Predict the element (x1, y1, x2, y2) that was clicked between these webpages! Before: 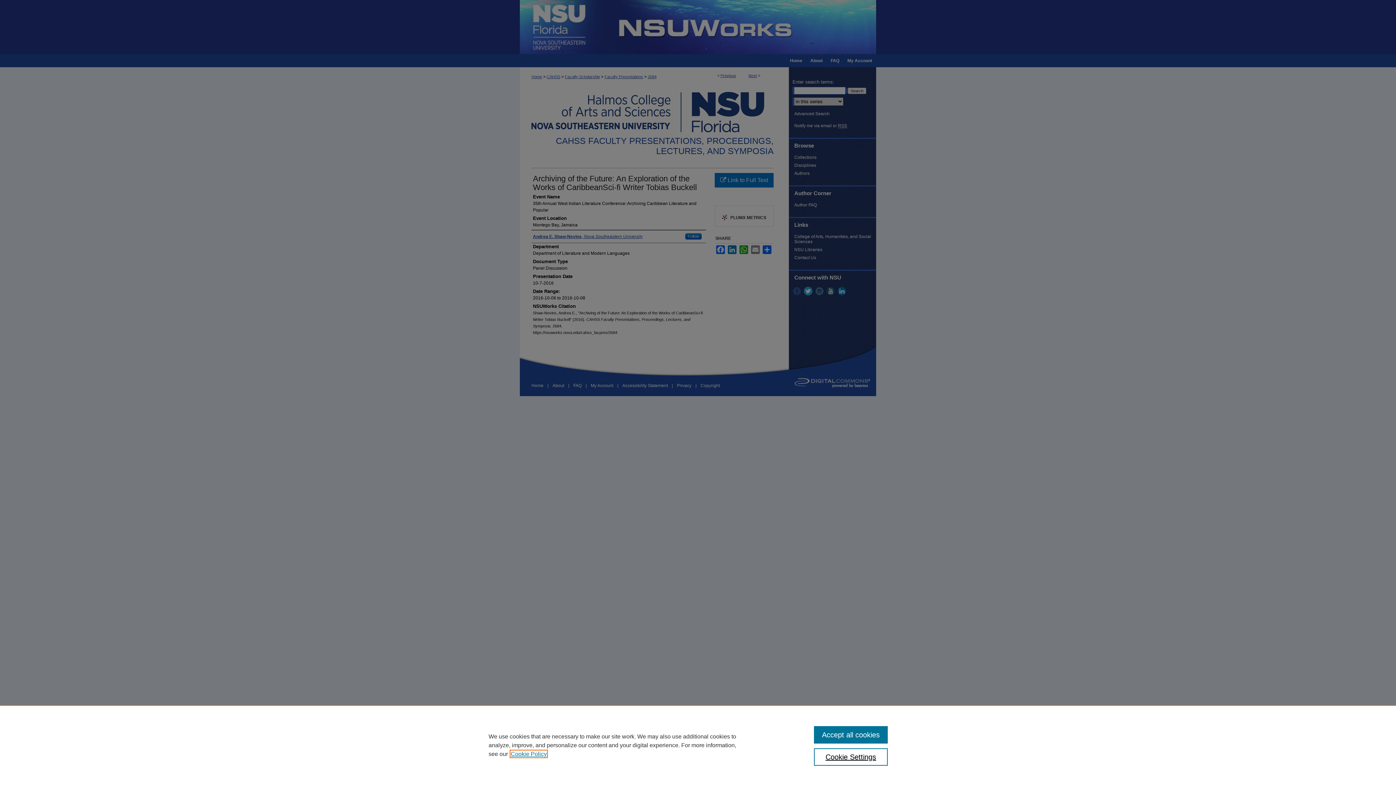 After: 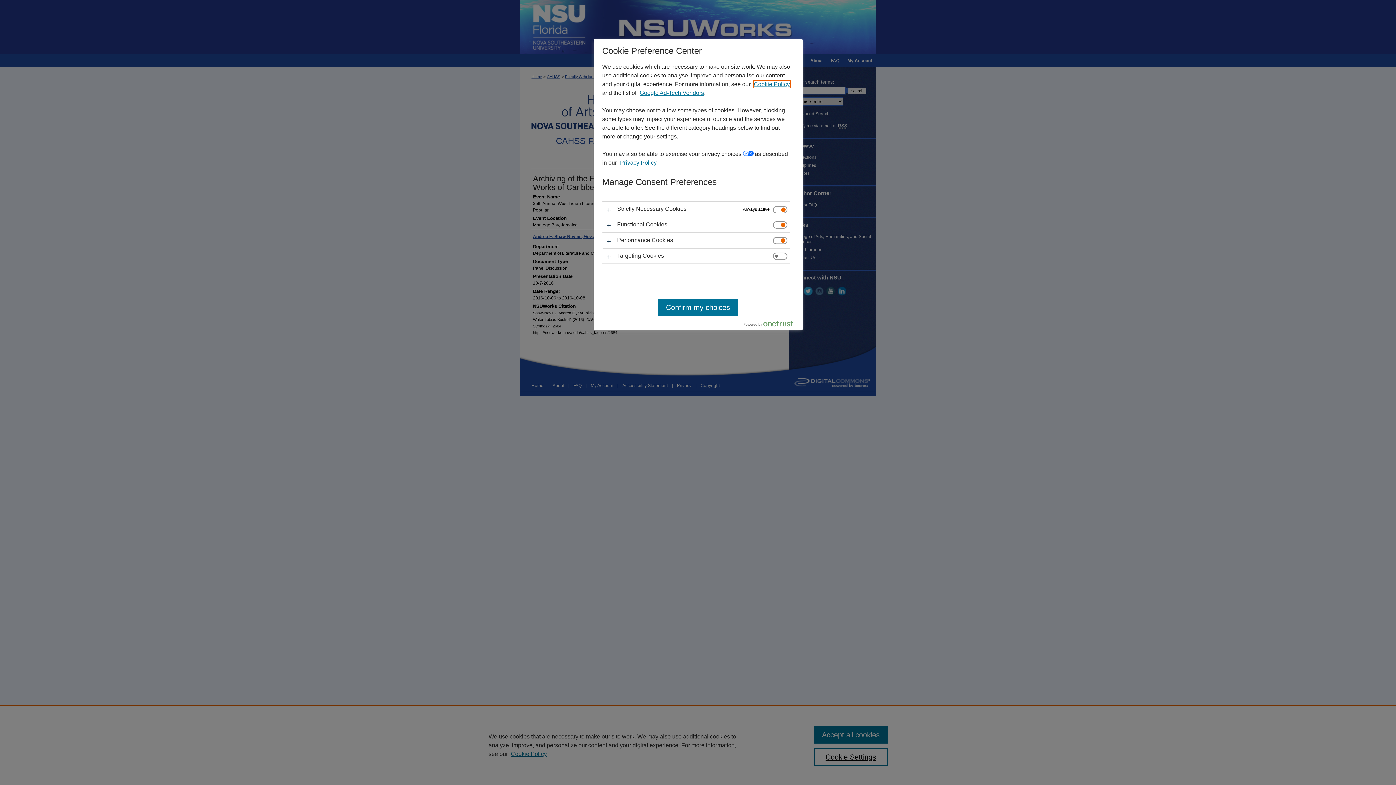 Action: label: Cookie Settings bbox: (814, 748, 887, 766)